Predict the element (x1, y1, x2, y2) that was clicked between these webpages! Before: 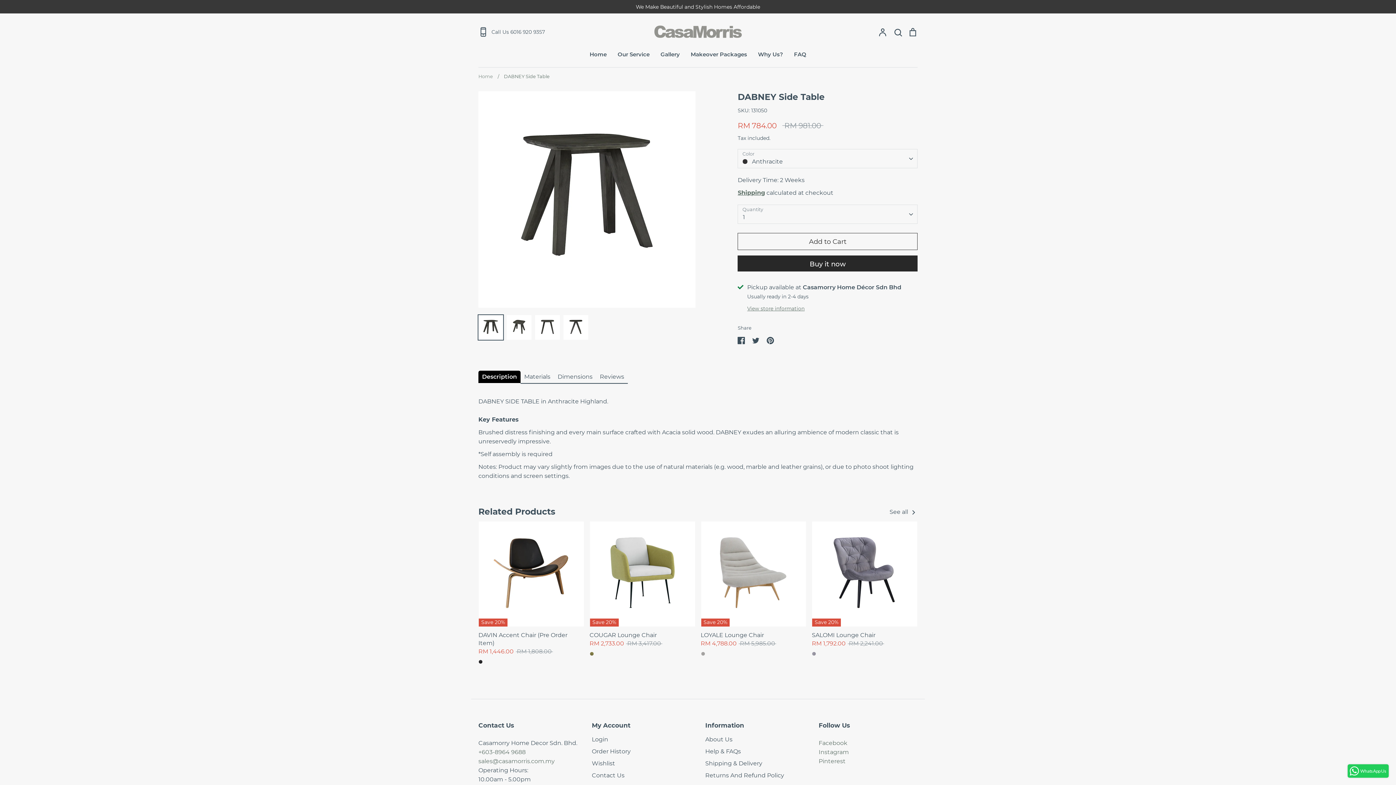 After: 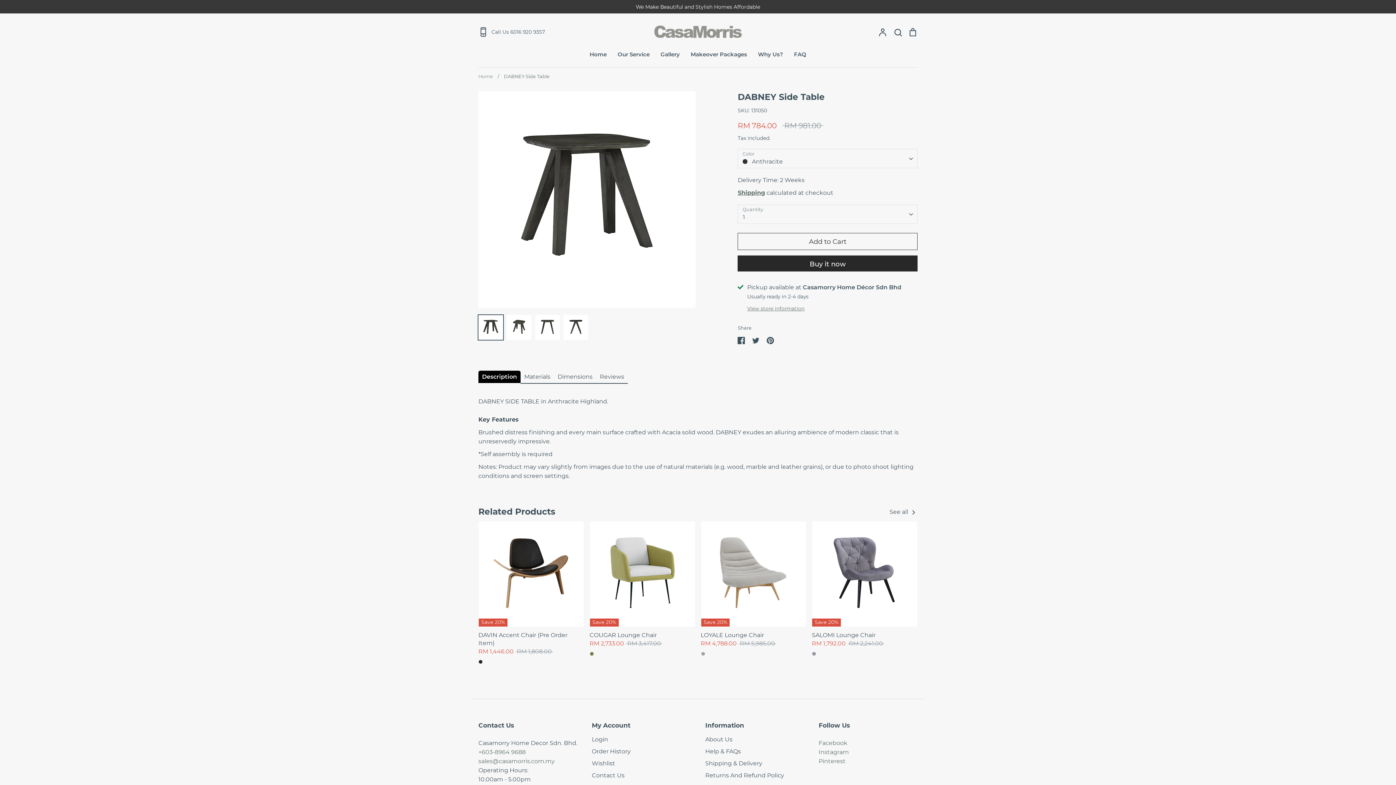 Action: label: / DABNEY Side Table bbox: (494, 73, 549, 79)